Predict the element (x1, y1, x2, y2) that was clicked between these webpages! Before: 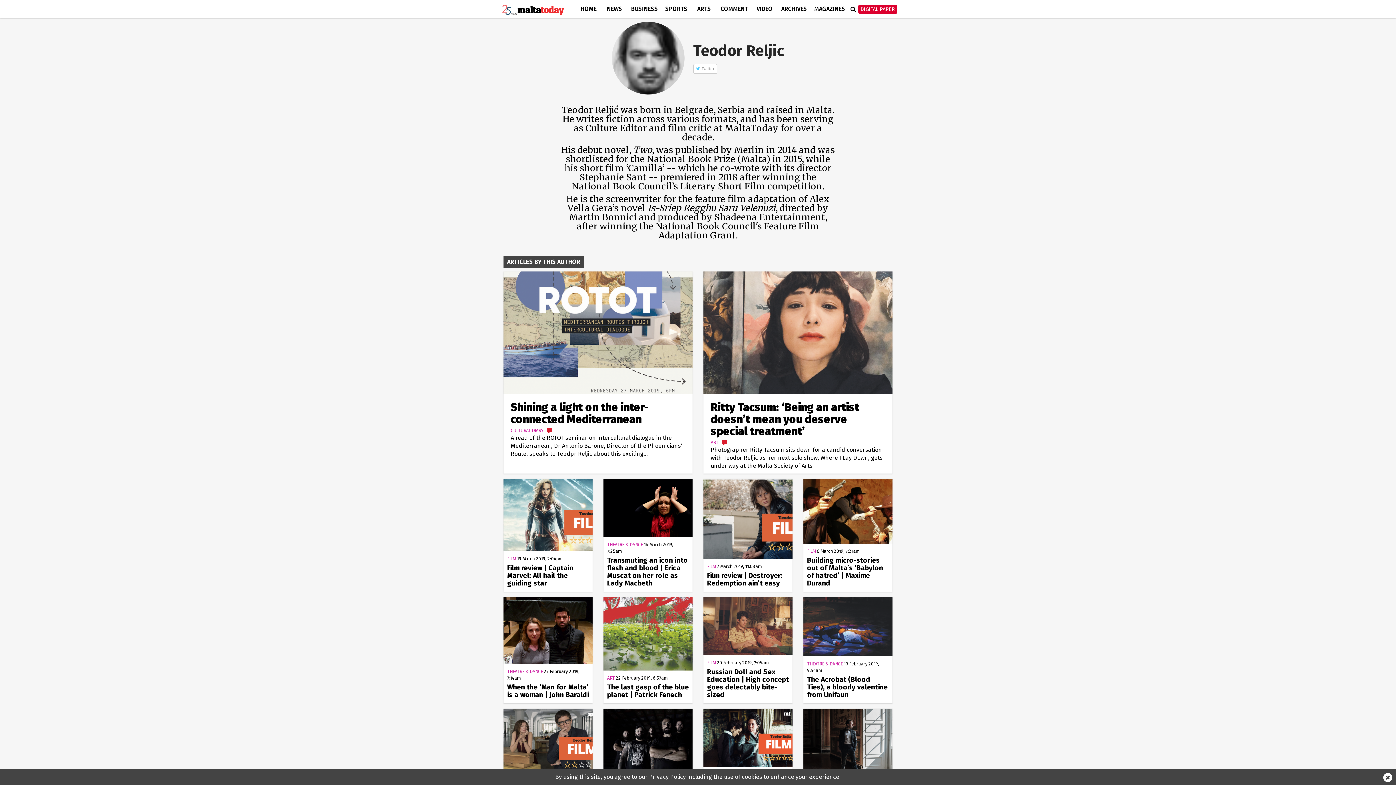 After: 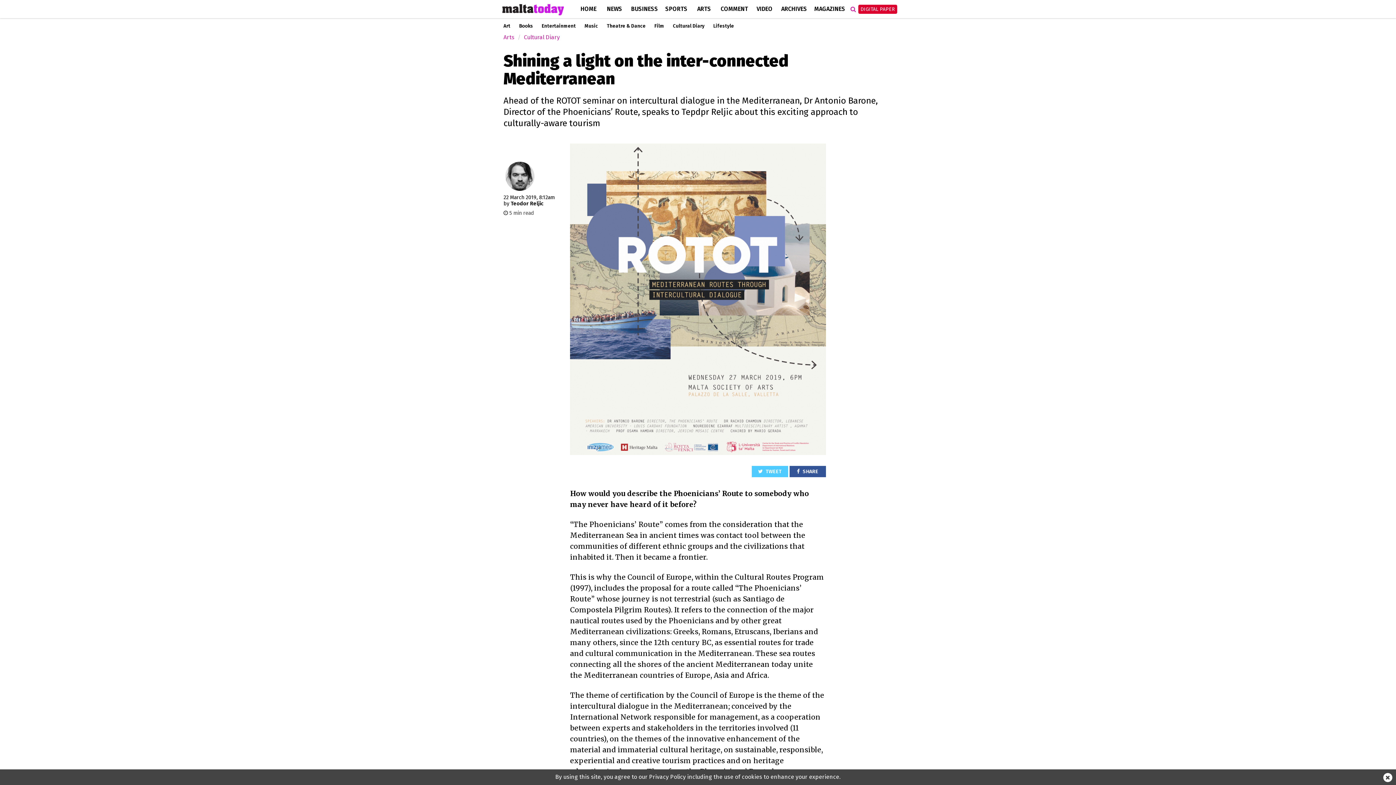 Action: bbox: (510, 401, 685, 425) label: Shining a light on the inter-connected Mediterranean